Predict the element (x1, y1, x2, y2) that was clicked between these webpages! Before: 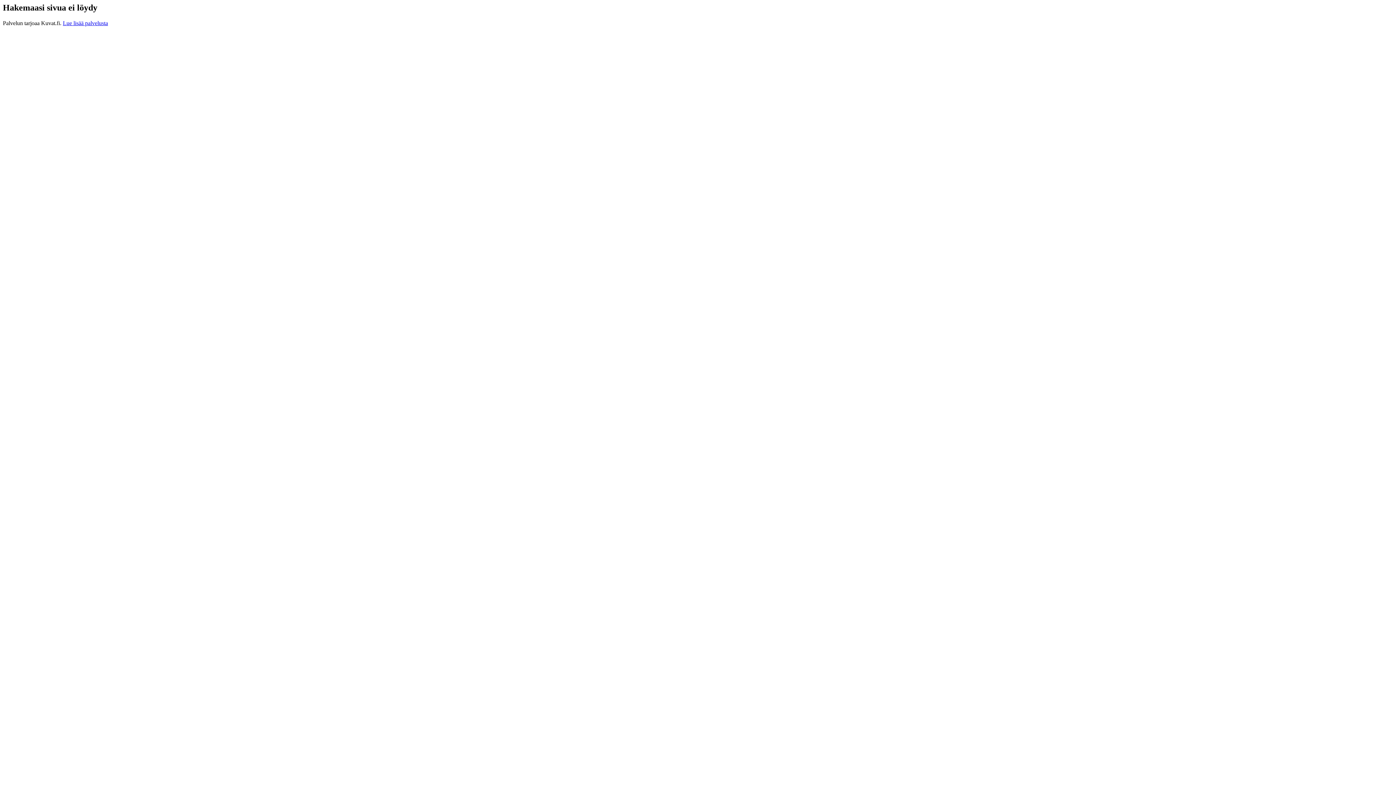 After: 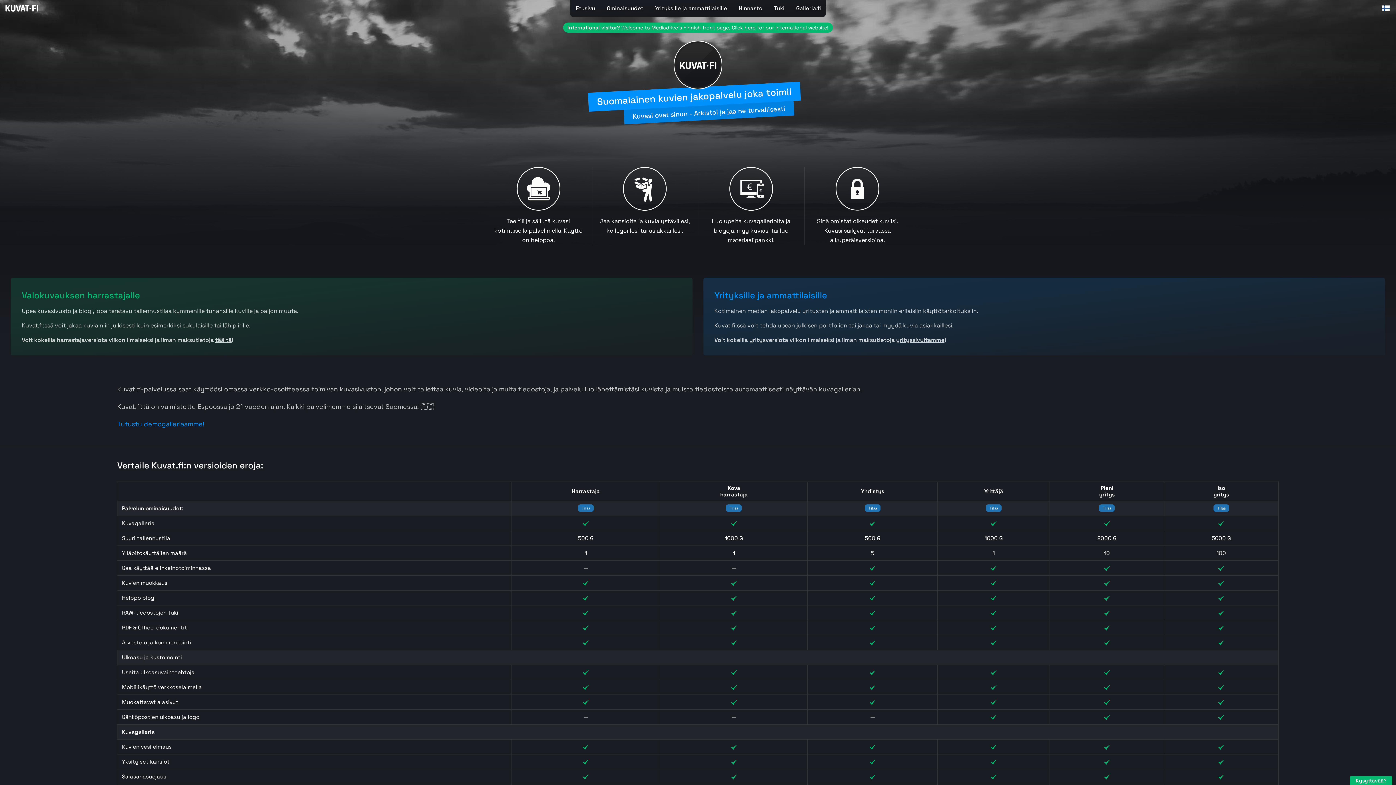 Action: label: Lue lisää palvelusta bbox: (62, 19, 108, 26)